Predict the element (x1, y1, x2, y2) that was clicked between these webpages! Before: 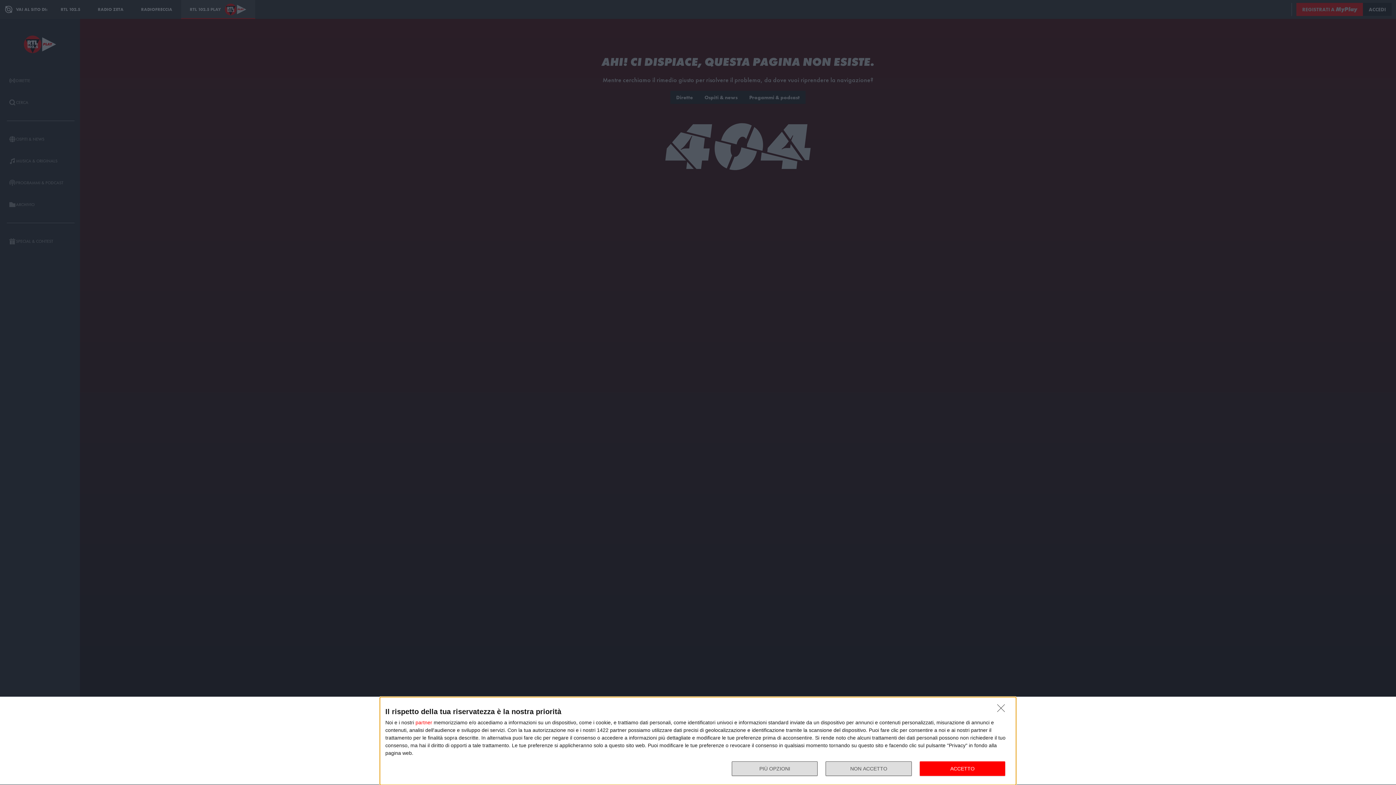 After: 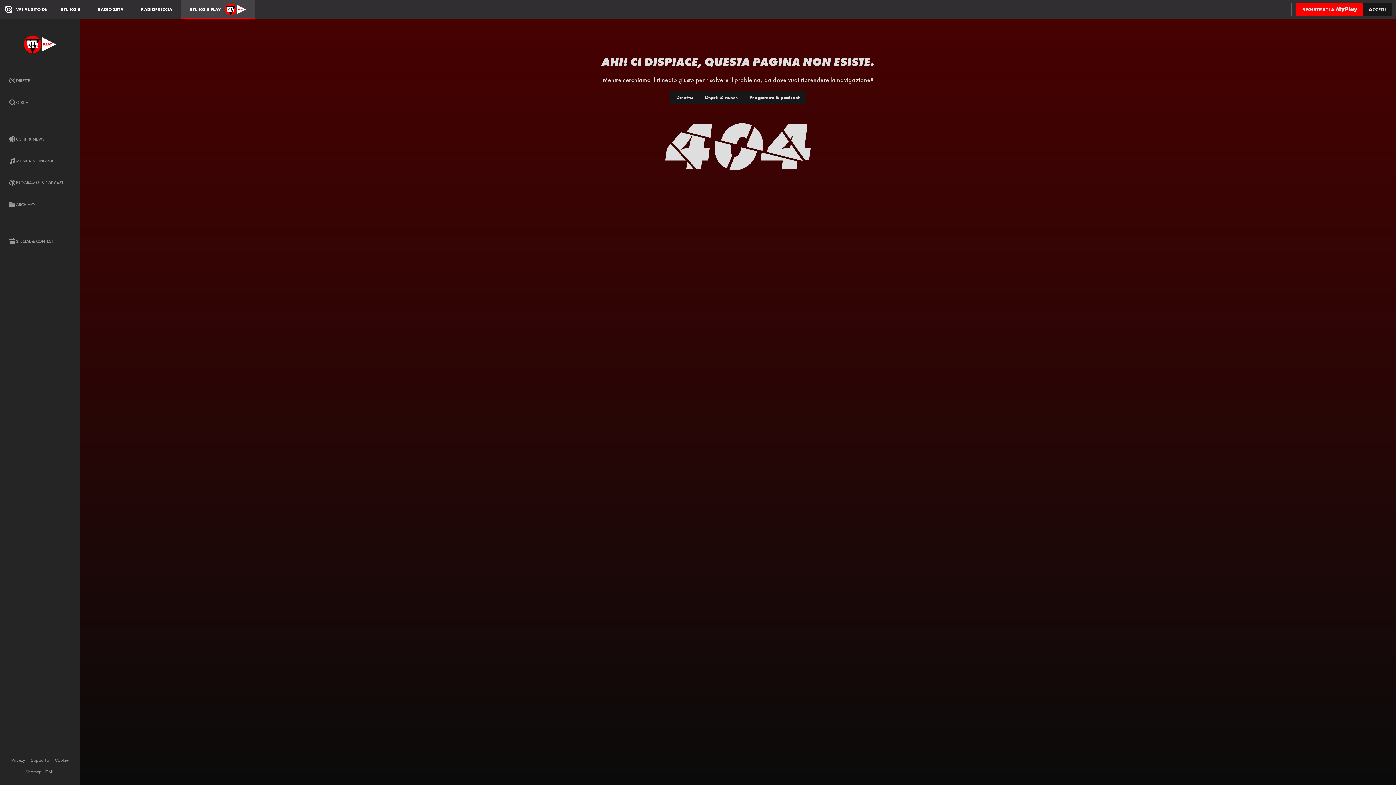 Action: label: ACCETTO bbox: (919, 761, 1005, 776)